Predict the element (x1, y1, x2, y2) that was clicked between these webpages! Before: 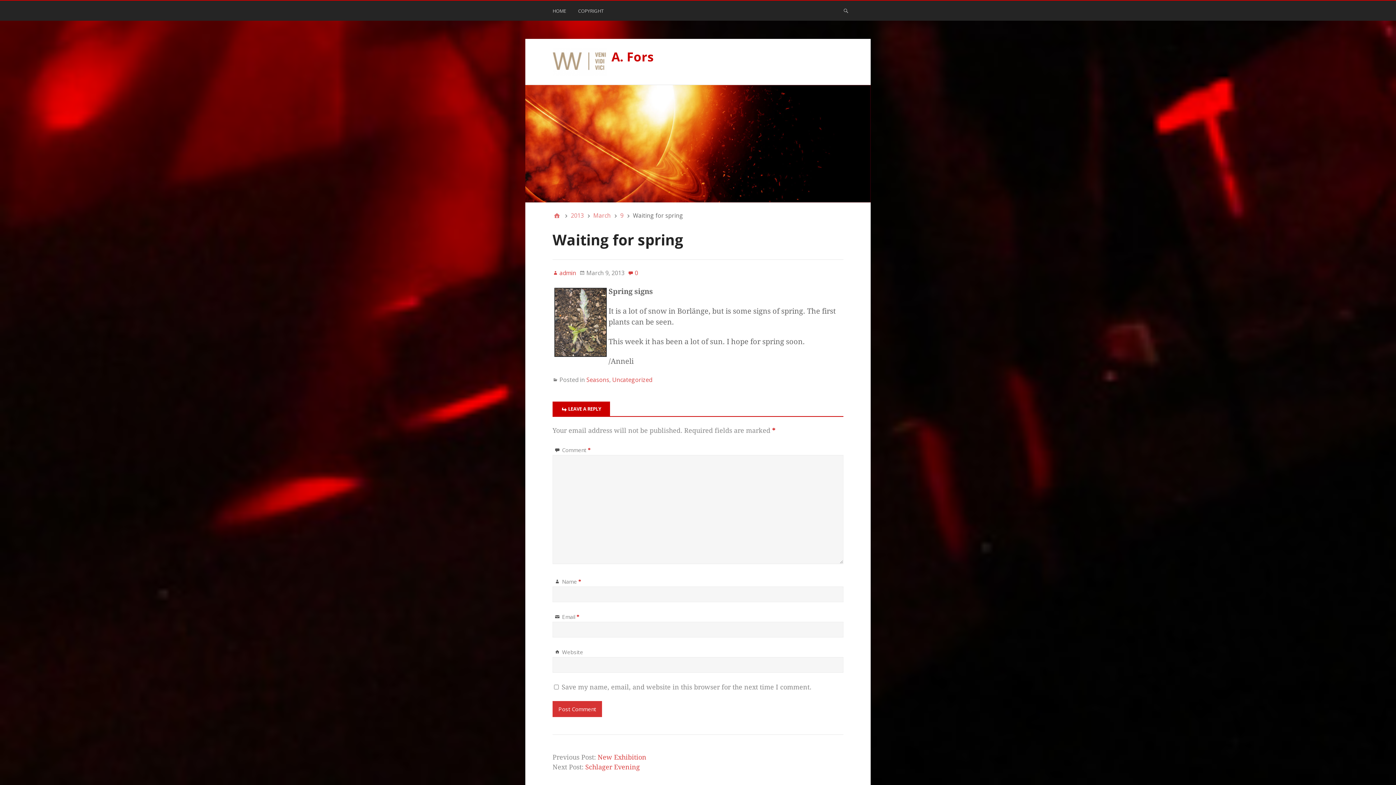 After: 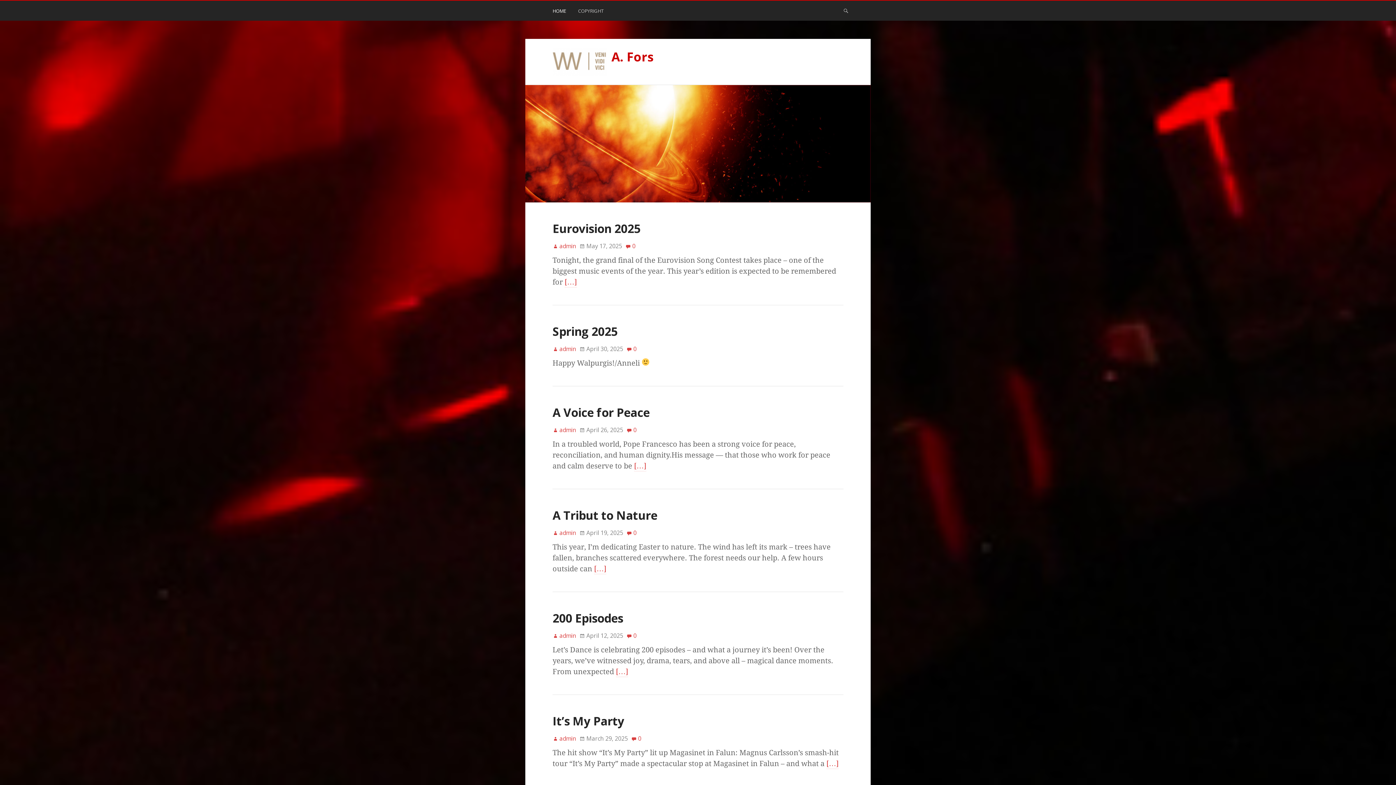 Action: bbox: (611, 48, 653, 65) label: A. Fors